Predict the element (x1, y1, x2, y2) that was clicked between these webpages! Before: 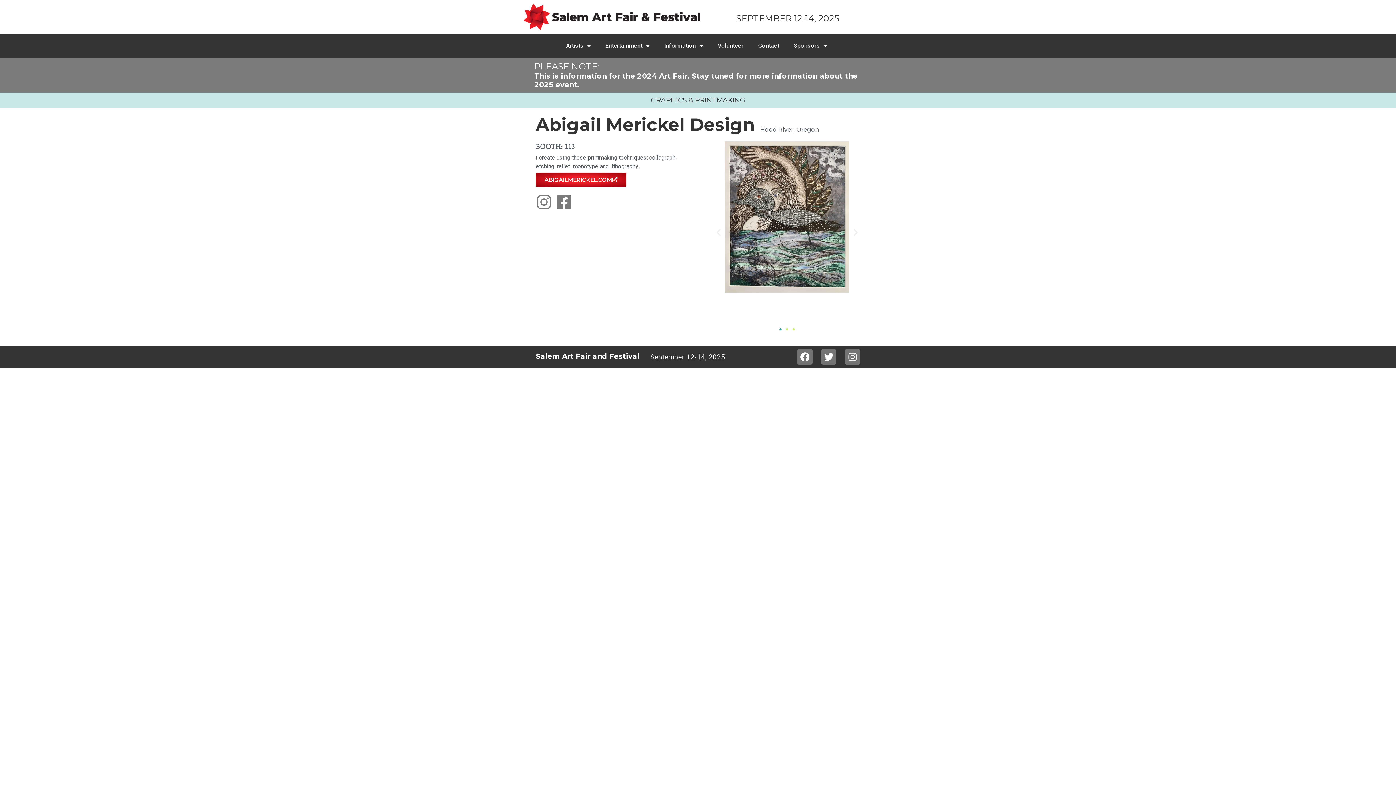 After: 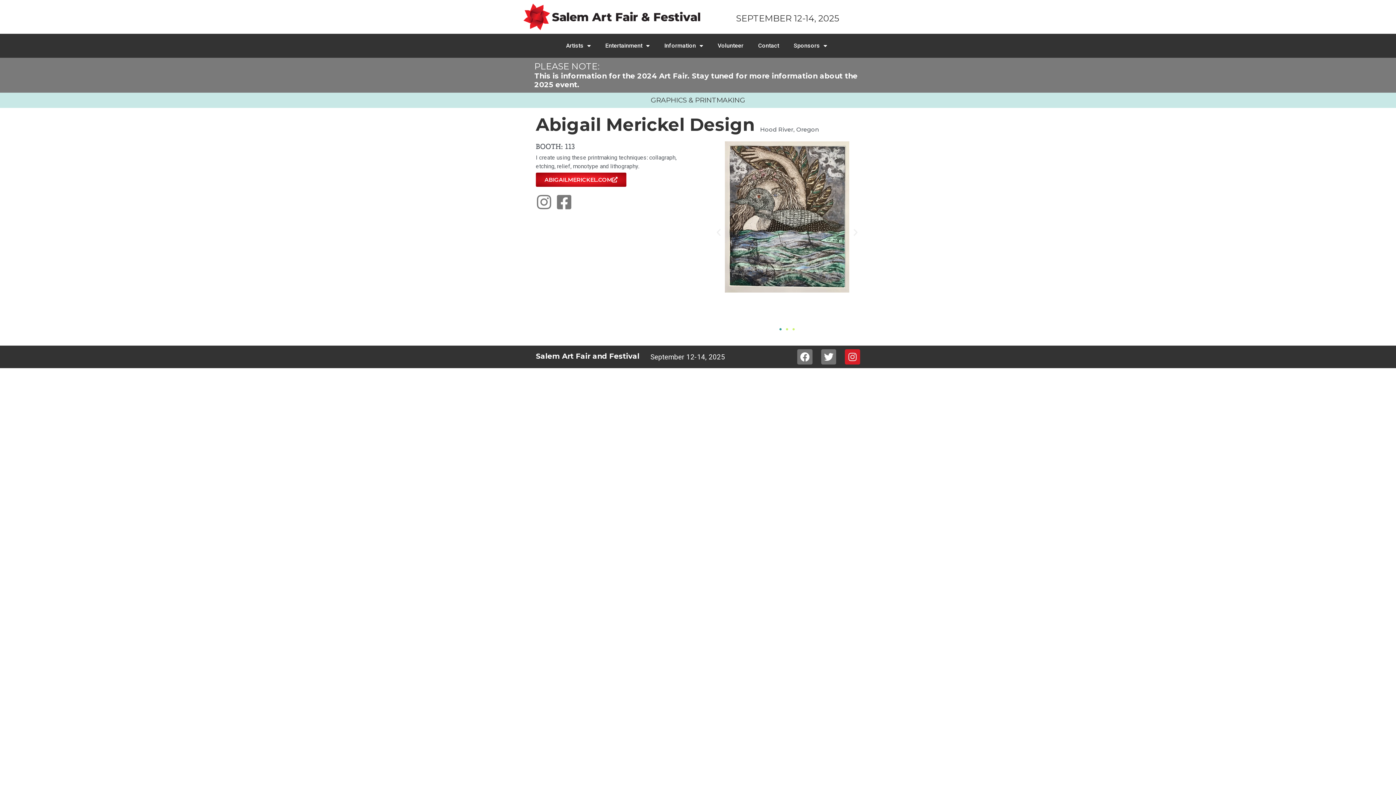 Action: label: Instagram bbox: (845, 349, 860, 364)